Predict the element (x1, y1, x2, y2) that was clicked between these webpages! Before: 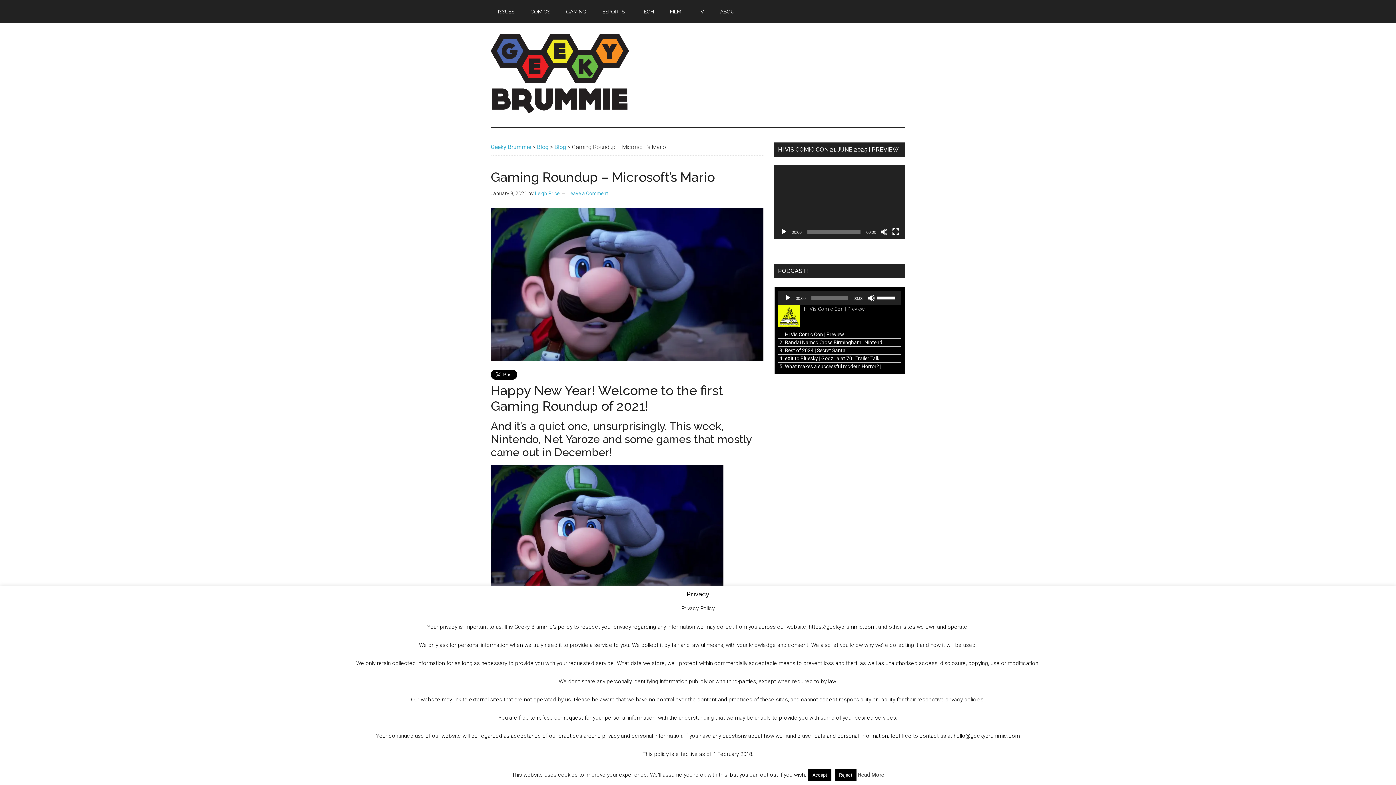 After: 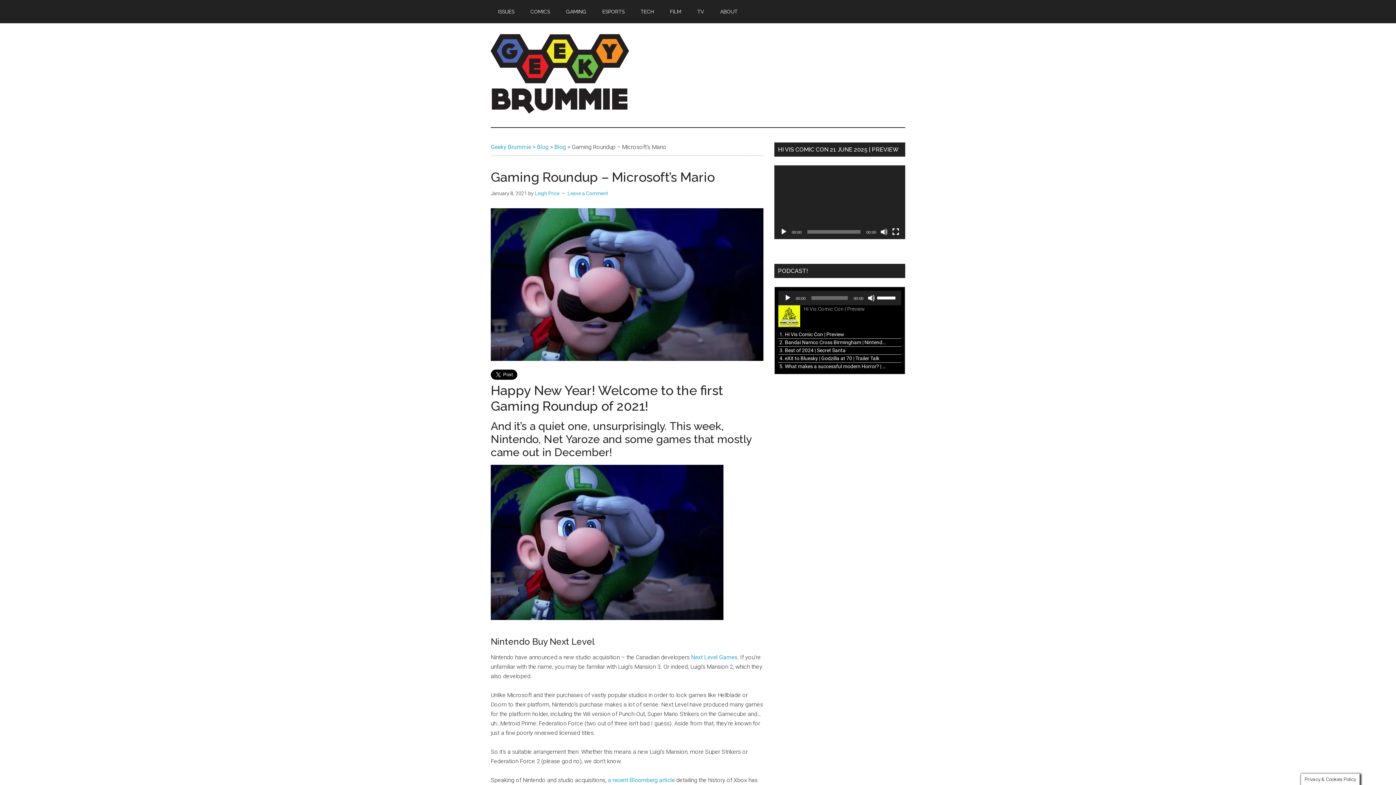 Action: label: Reject bbox: (834, 769, 856, 781)